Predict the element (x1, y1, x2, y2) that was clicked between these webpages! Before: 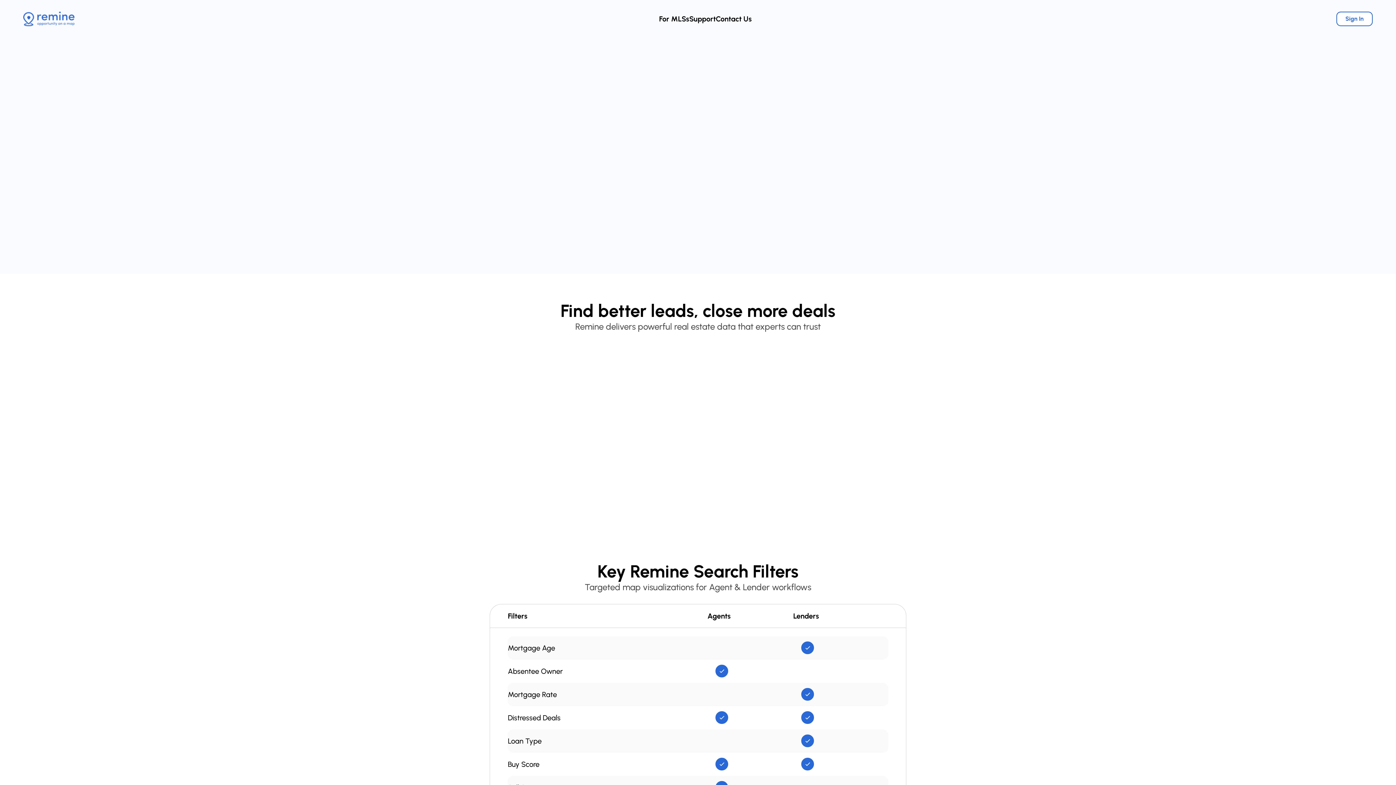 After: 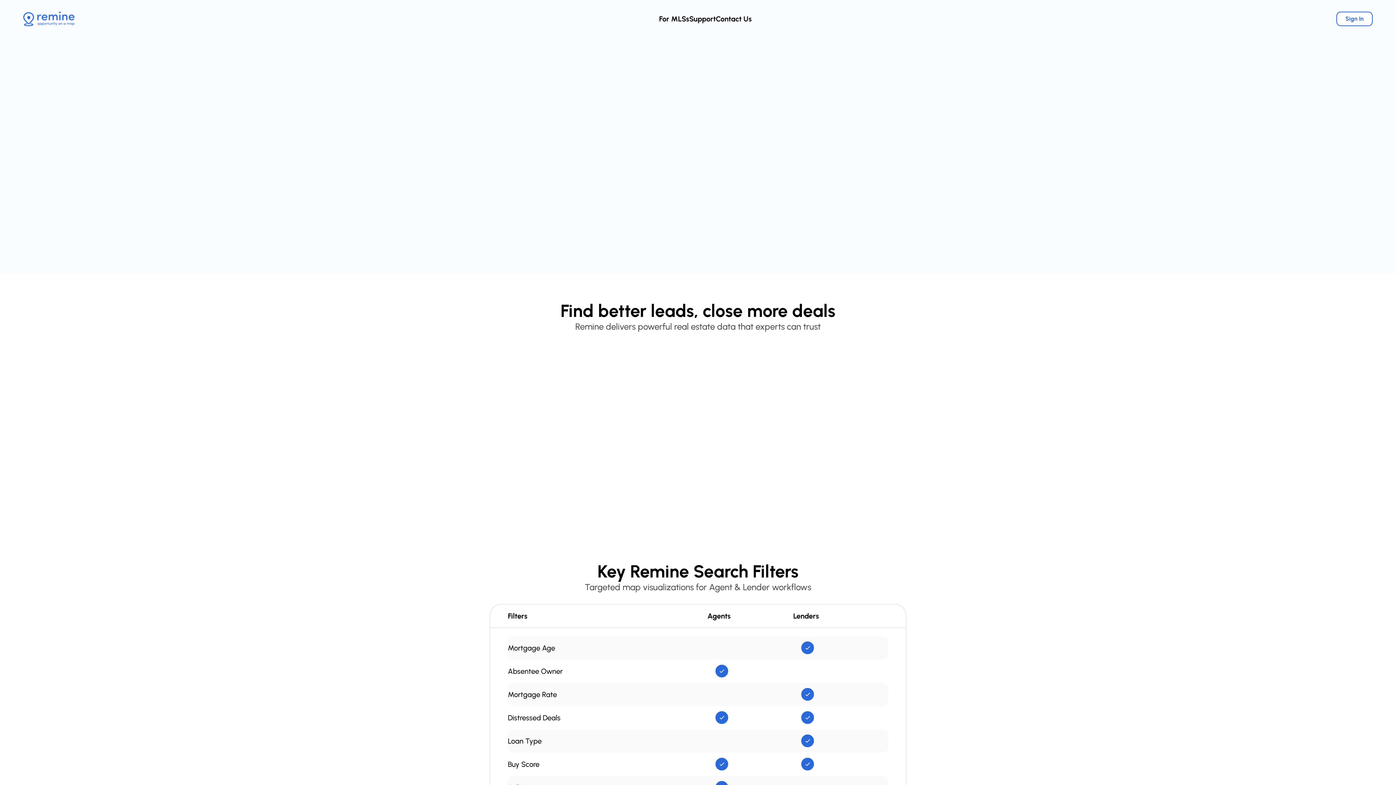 Action: bbox: (23, 11, 74, 26)